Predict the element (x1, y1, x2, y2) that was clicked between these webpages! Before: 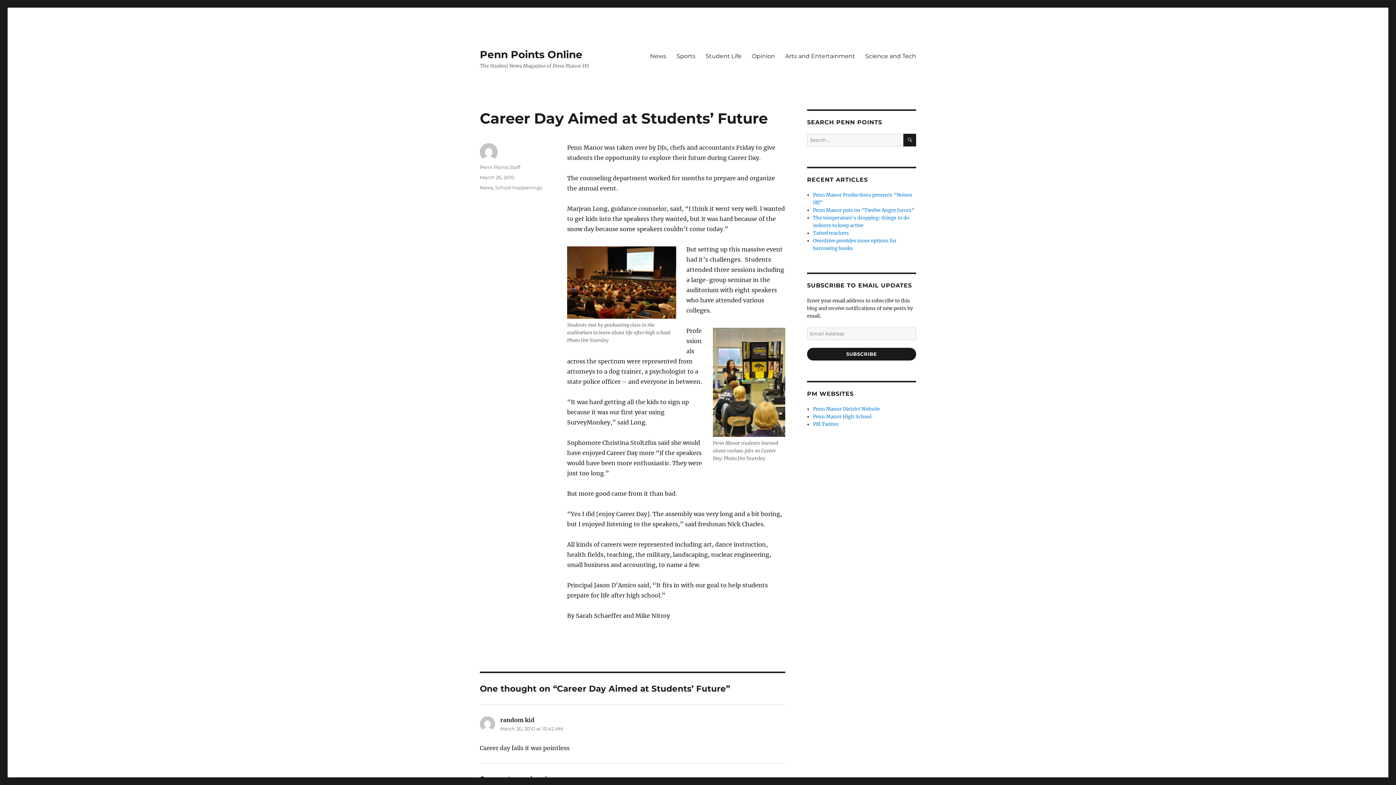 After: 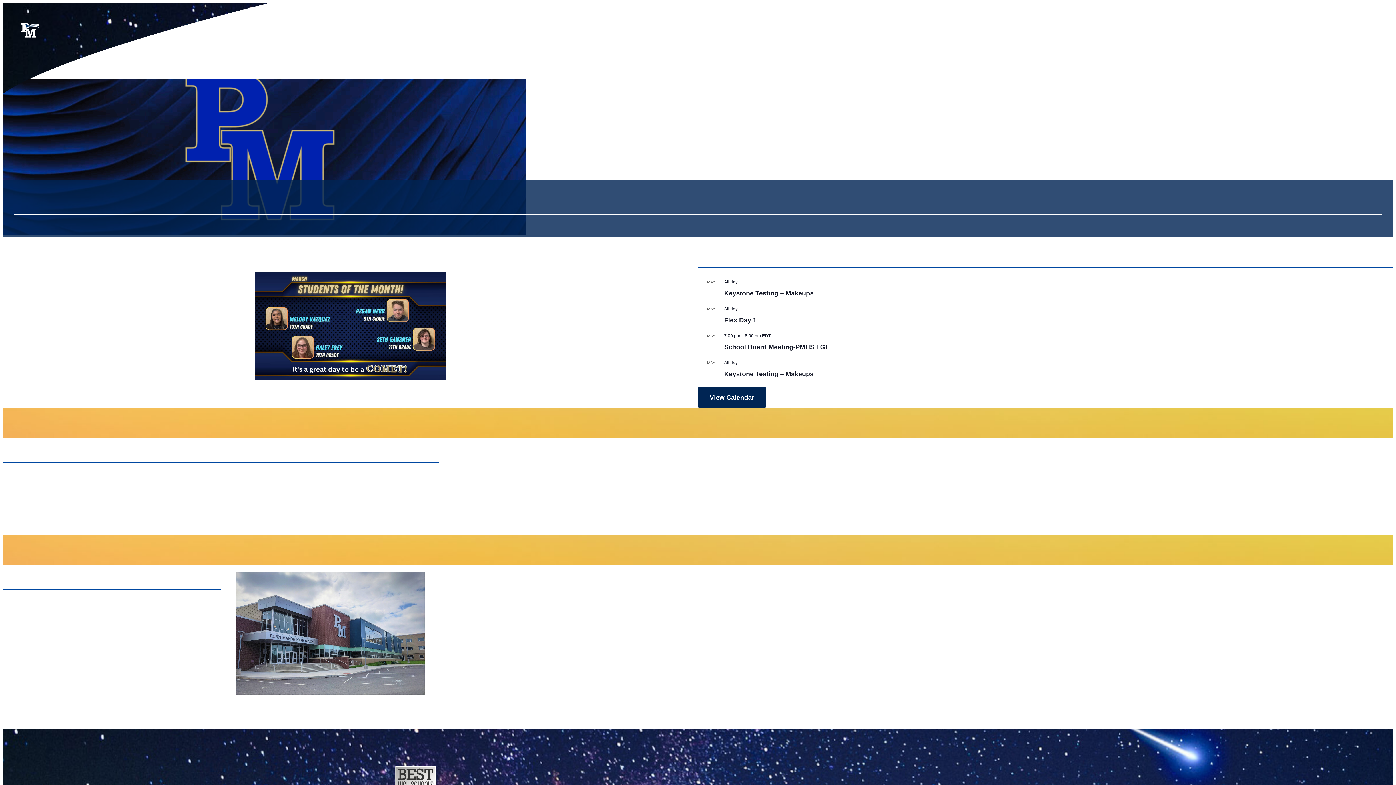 Action: label: Penn Manor High School bbox: (813, 413, 871, 420)